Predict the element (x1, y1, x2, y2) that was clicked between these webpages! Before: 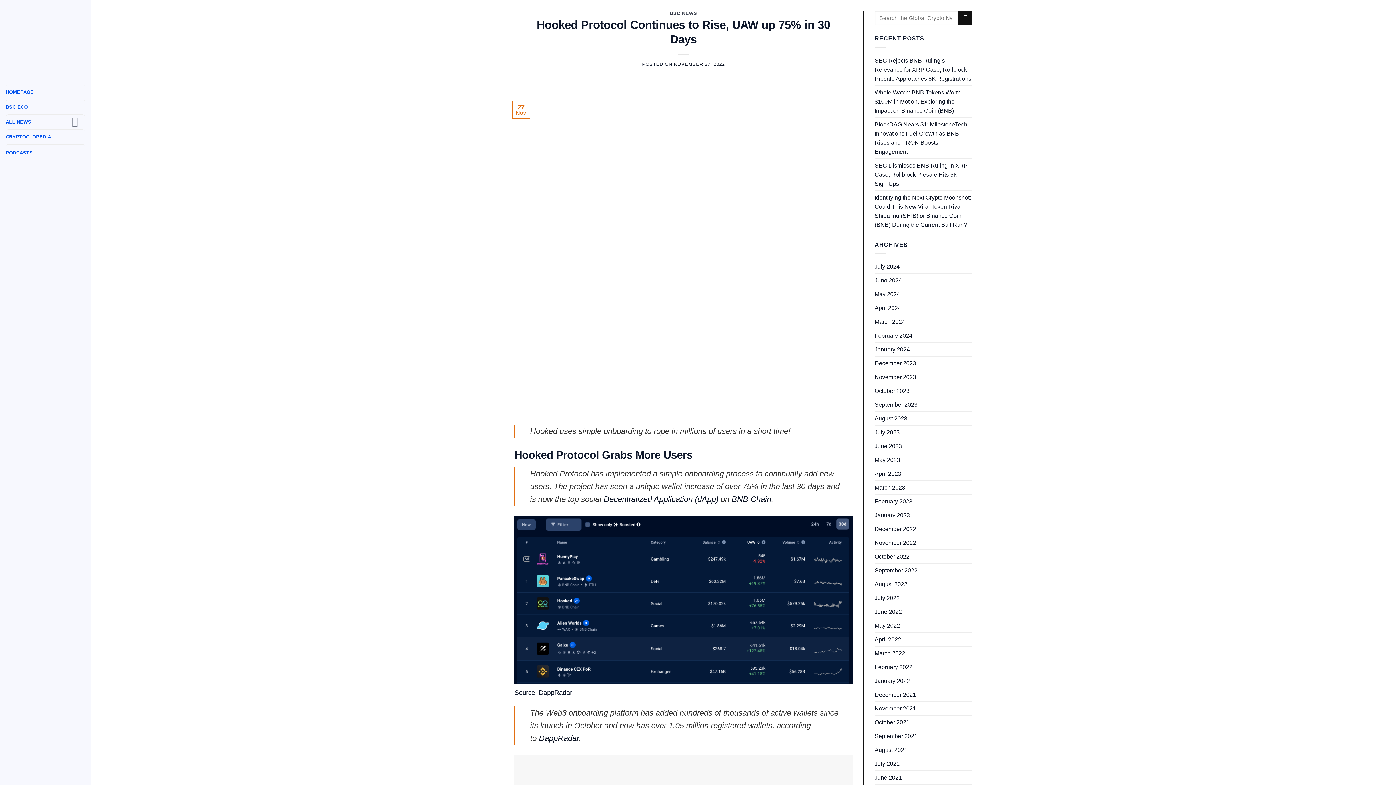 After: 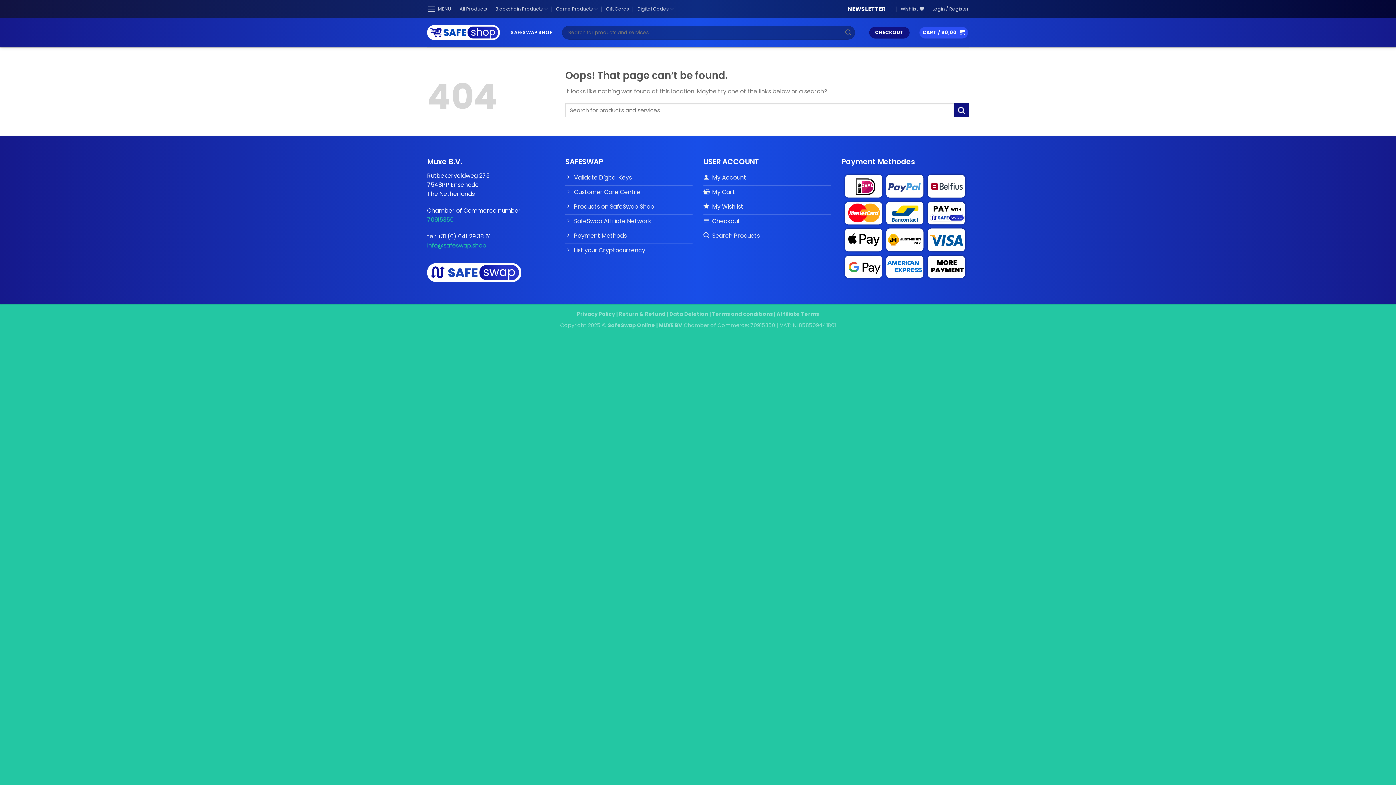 Action: label: CRYPTOCLOPEDIA bbox: (5, 129, 85, 144)